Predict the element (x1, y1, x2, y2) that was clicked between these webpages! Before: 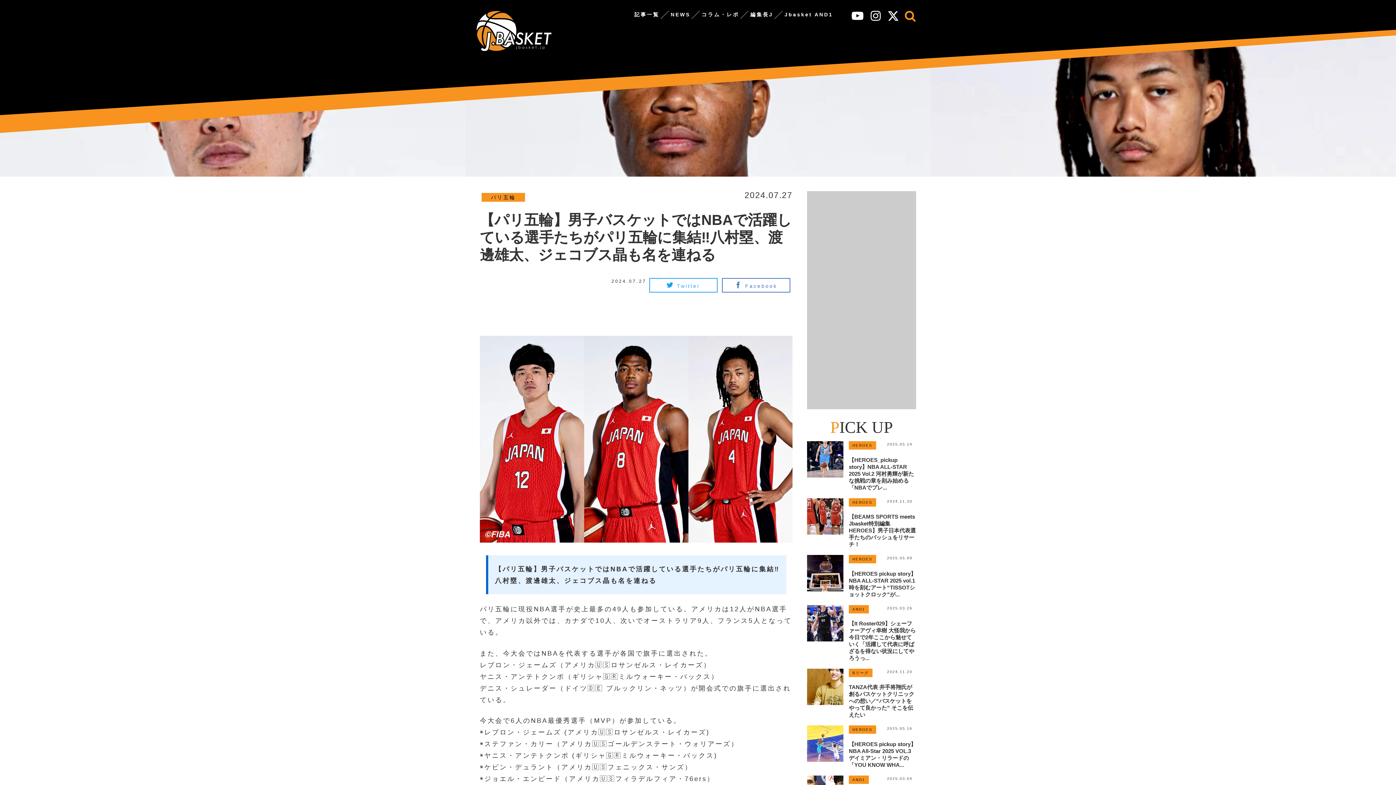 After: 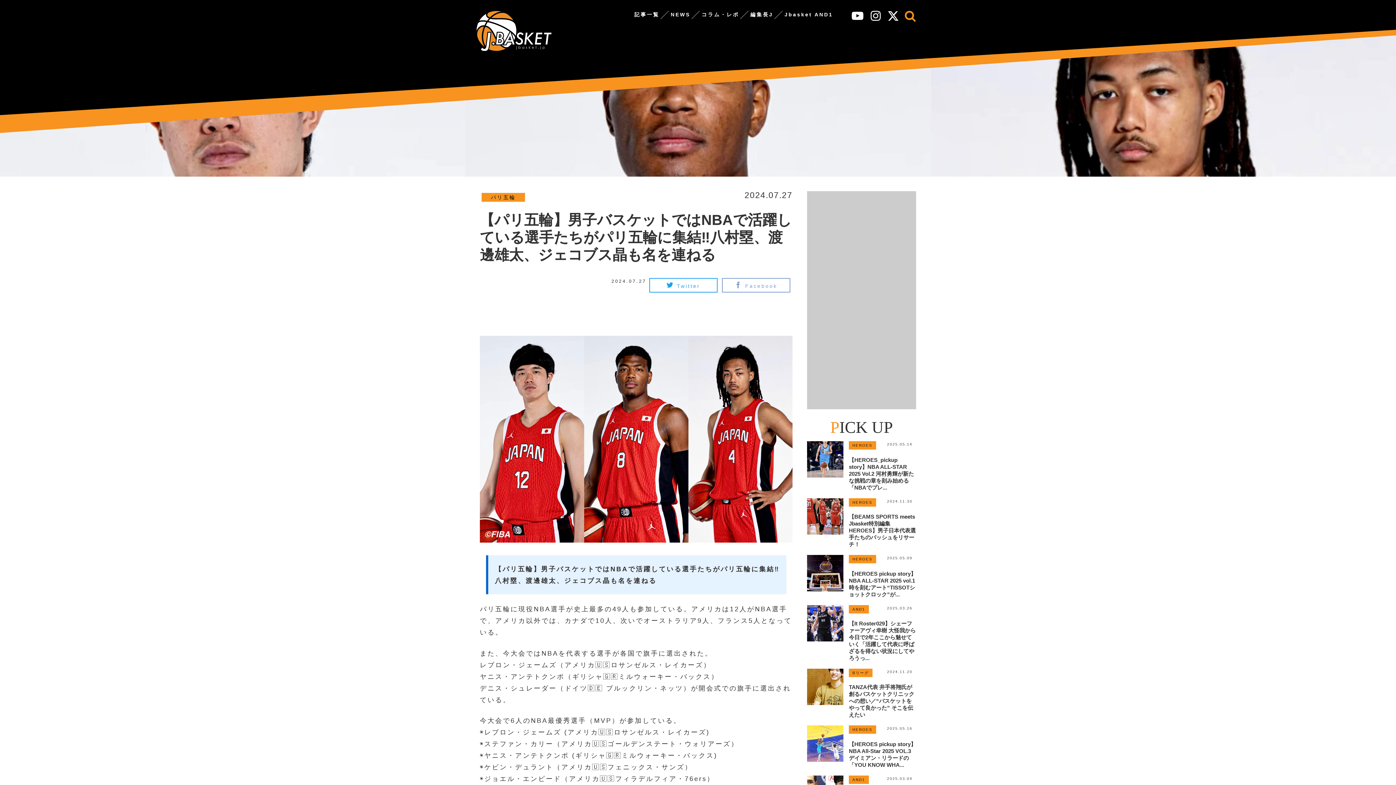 Action: label: Facebook bbox: (722, 278, 790, 292)